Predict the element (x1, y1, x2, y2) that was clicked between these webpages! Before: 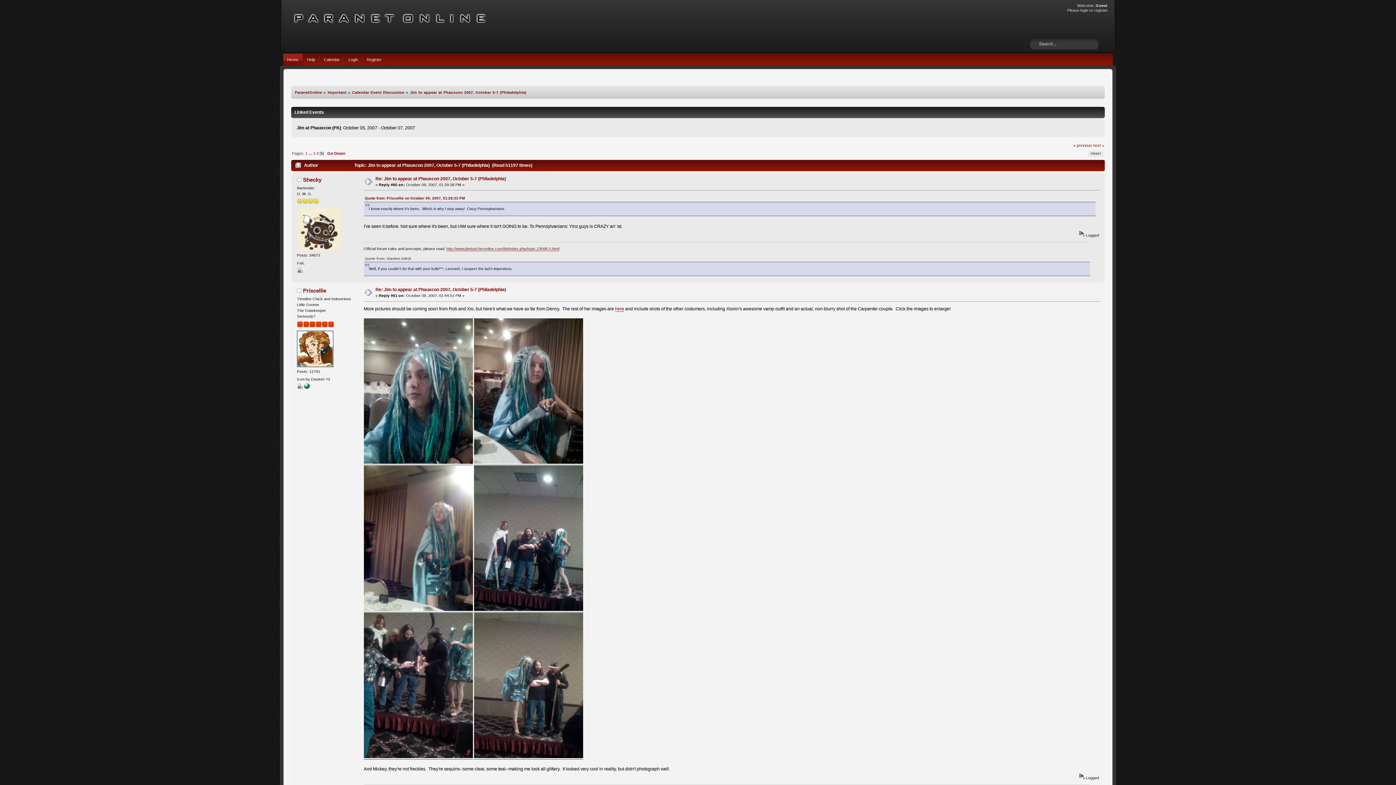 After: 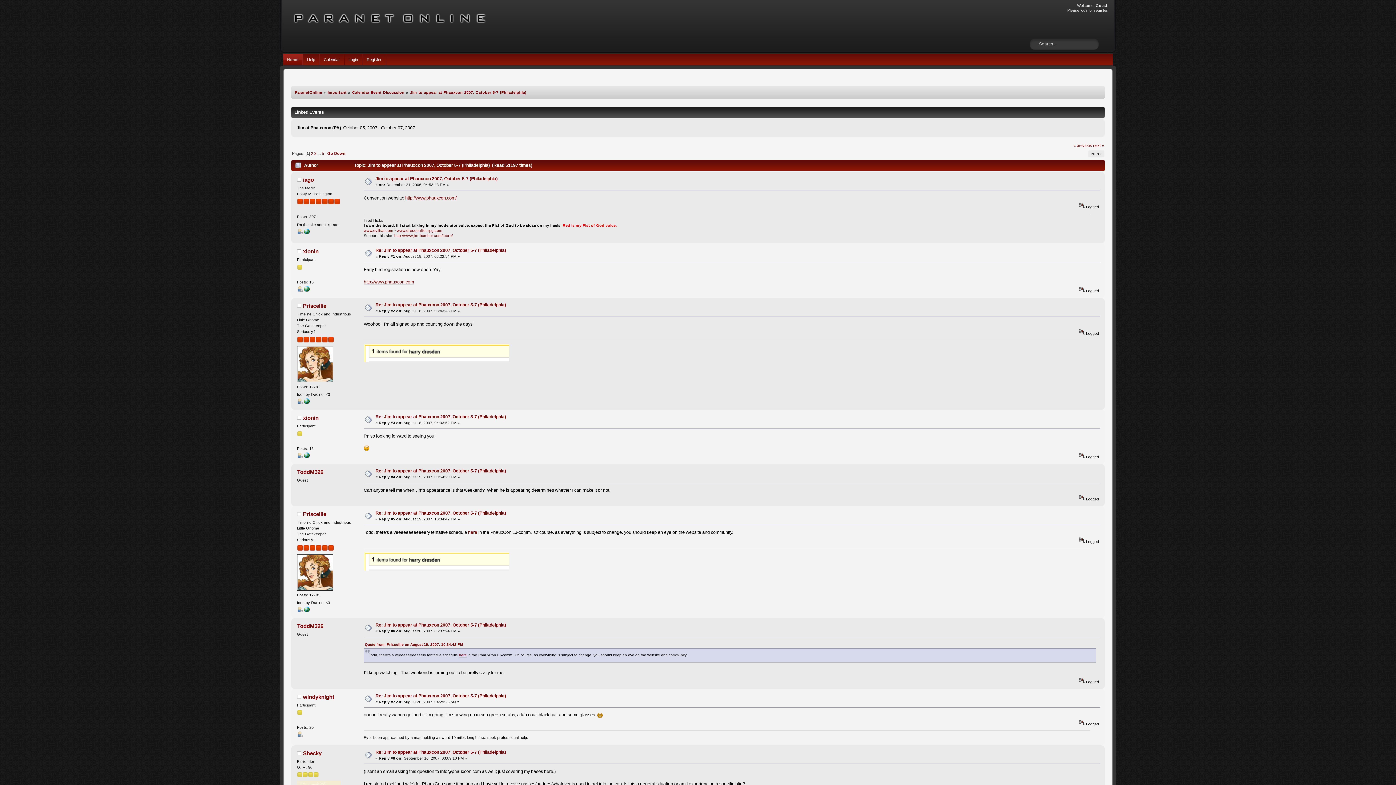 Action: bbox: (410, 90, 526, 94) label: Jim to appear at Phauxcon 2007, October 5-7 (Philadelphia)